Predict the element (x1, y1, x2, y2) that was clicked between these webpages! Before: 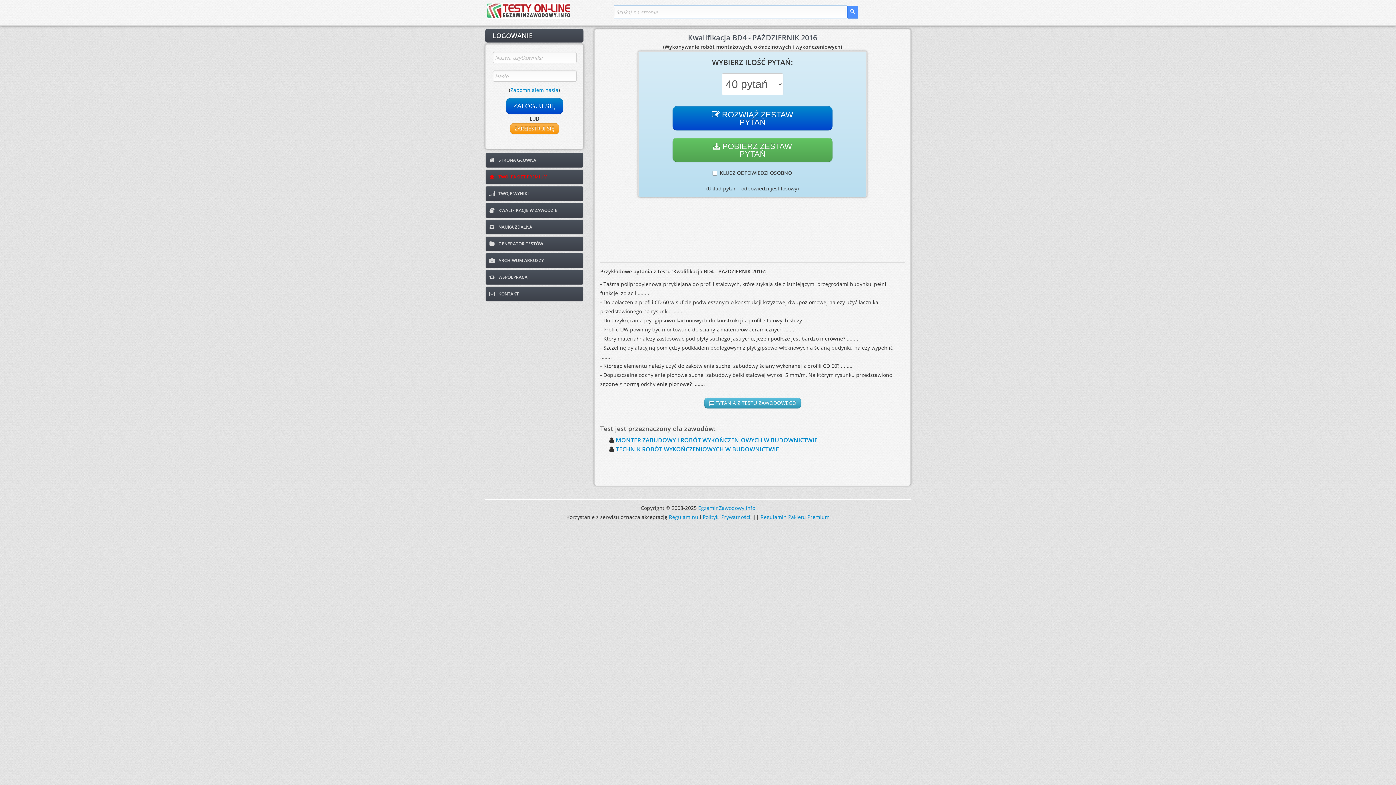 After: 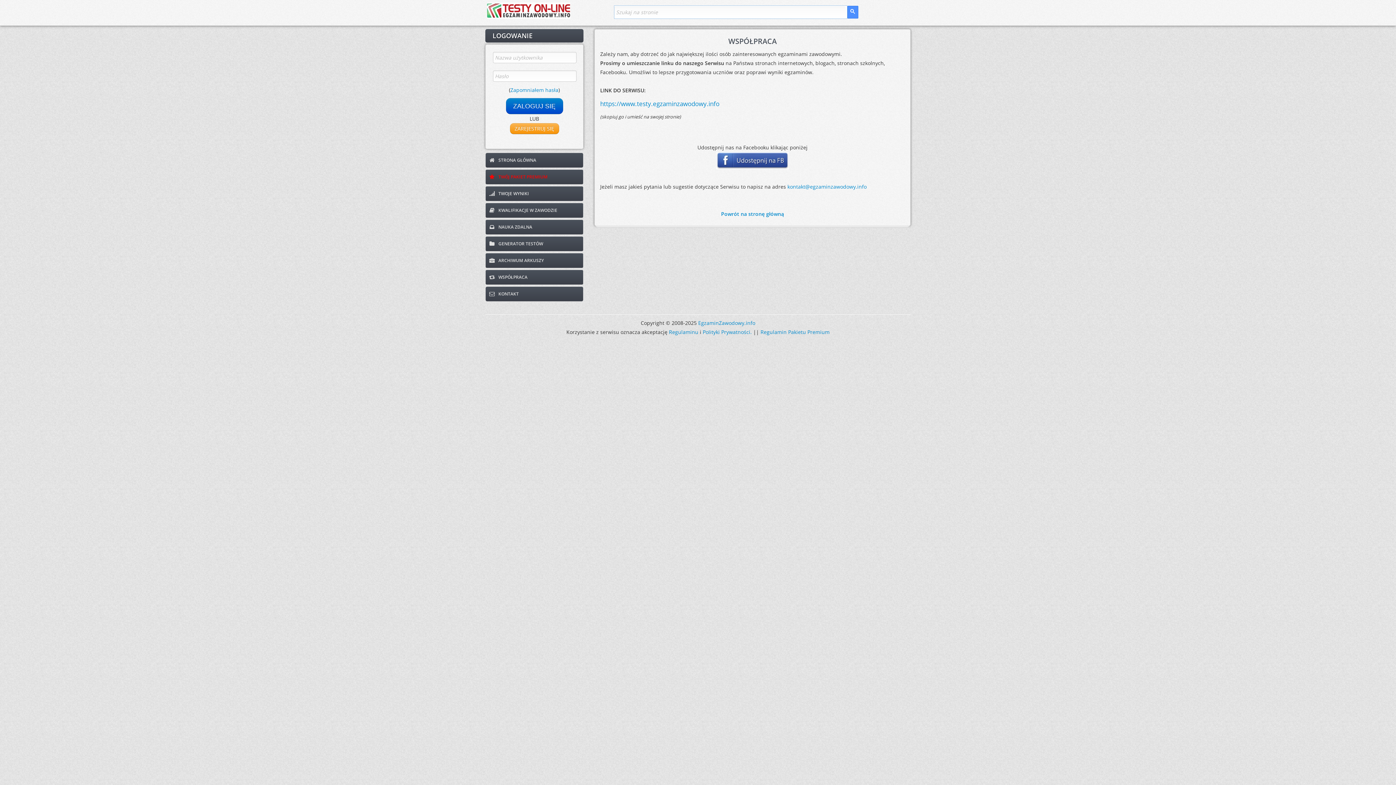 Action: bbox: (485, 269, 583, 285) label:  WSPÓŁPRACA